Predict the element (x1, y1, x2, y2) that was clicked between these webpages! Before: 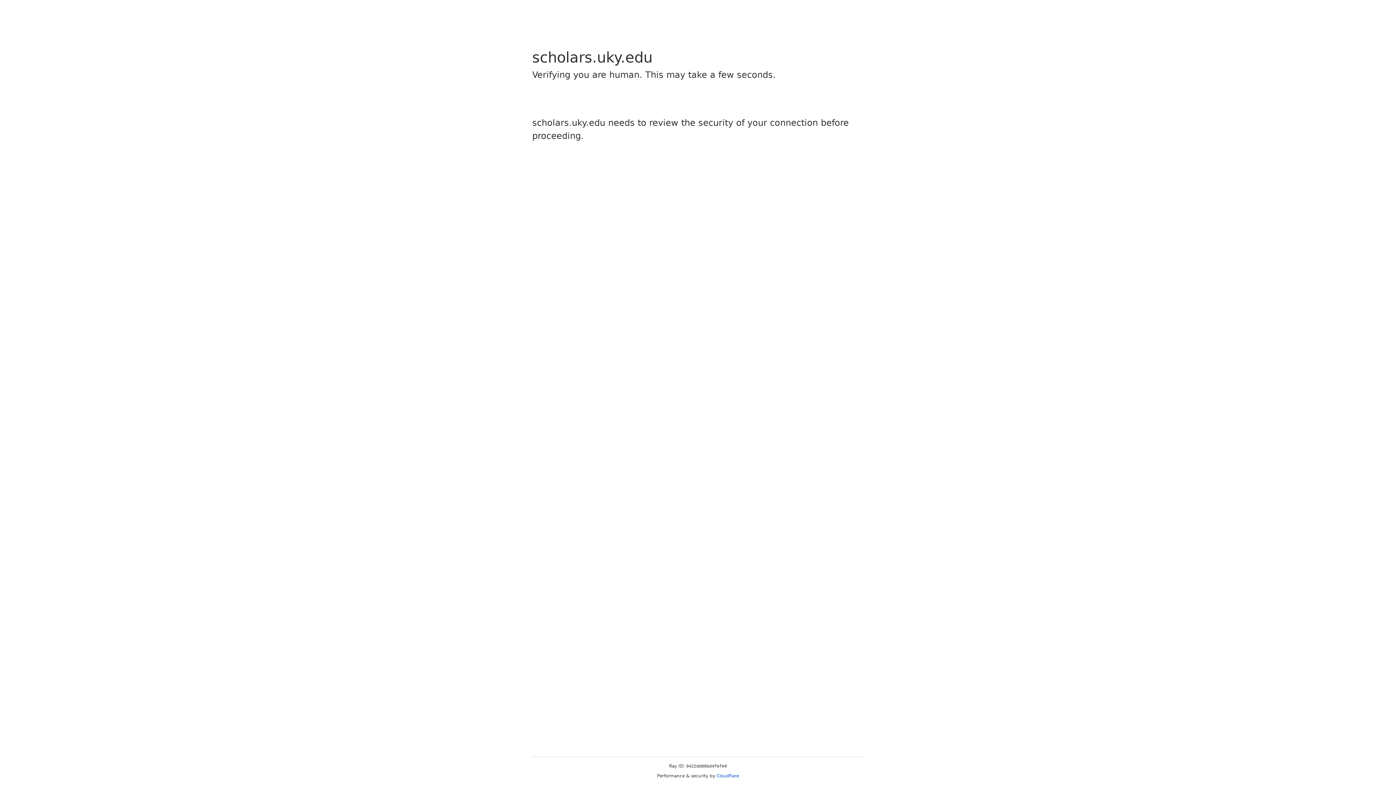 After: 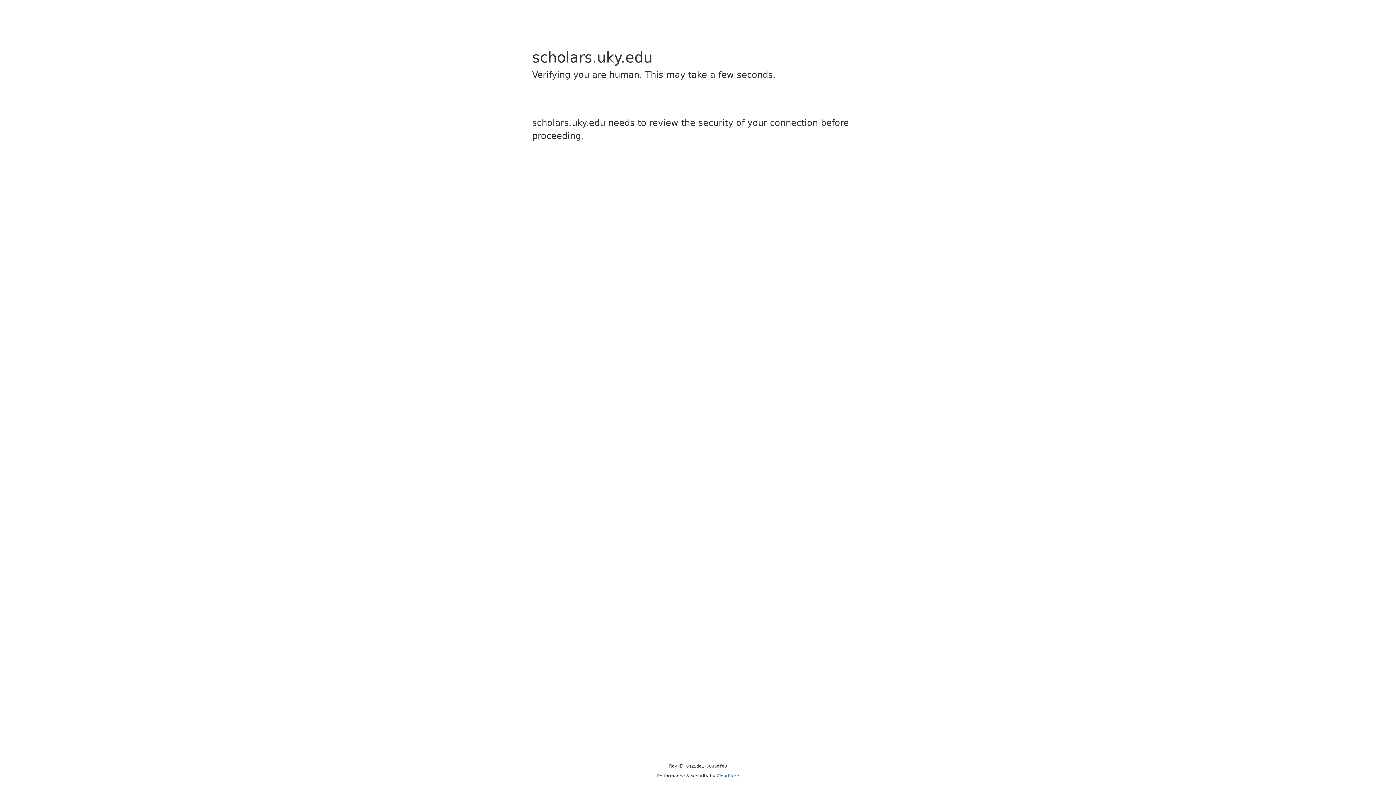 Action: bbox: (716, 773, 739, 778) label: Cloudflare